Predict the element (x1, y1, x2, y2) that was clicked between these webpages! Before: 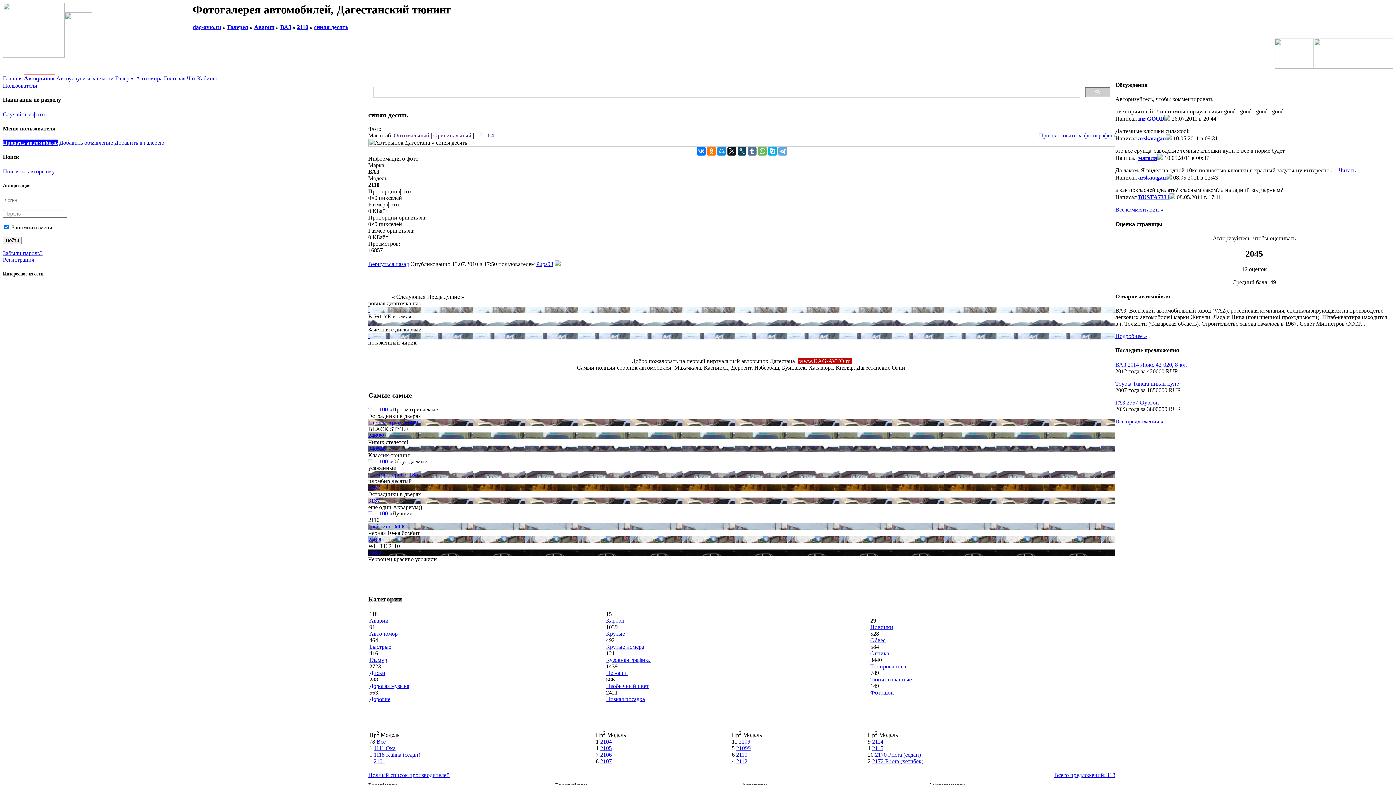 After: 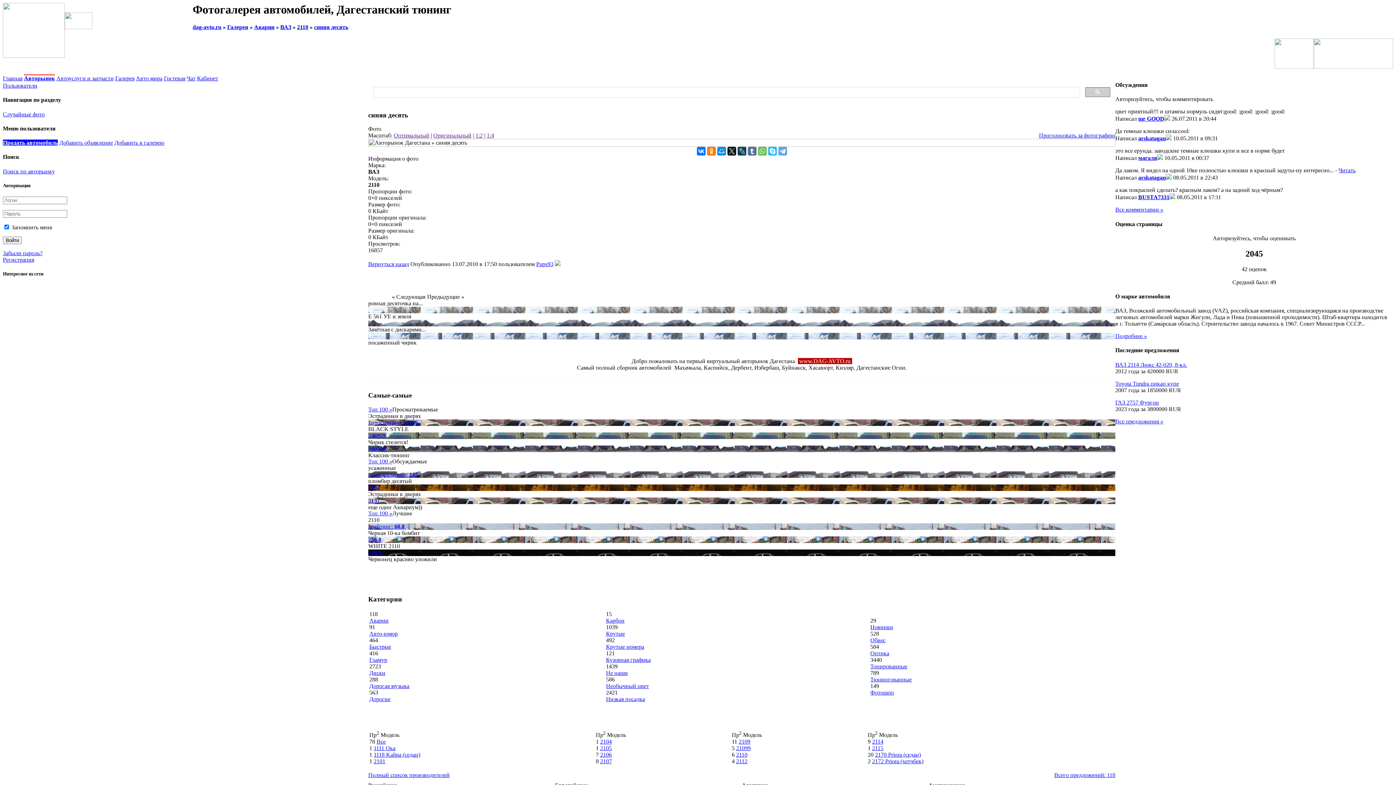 Action: bbox: (768, 147, 776, 155)